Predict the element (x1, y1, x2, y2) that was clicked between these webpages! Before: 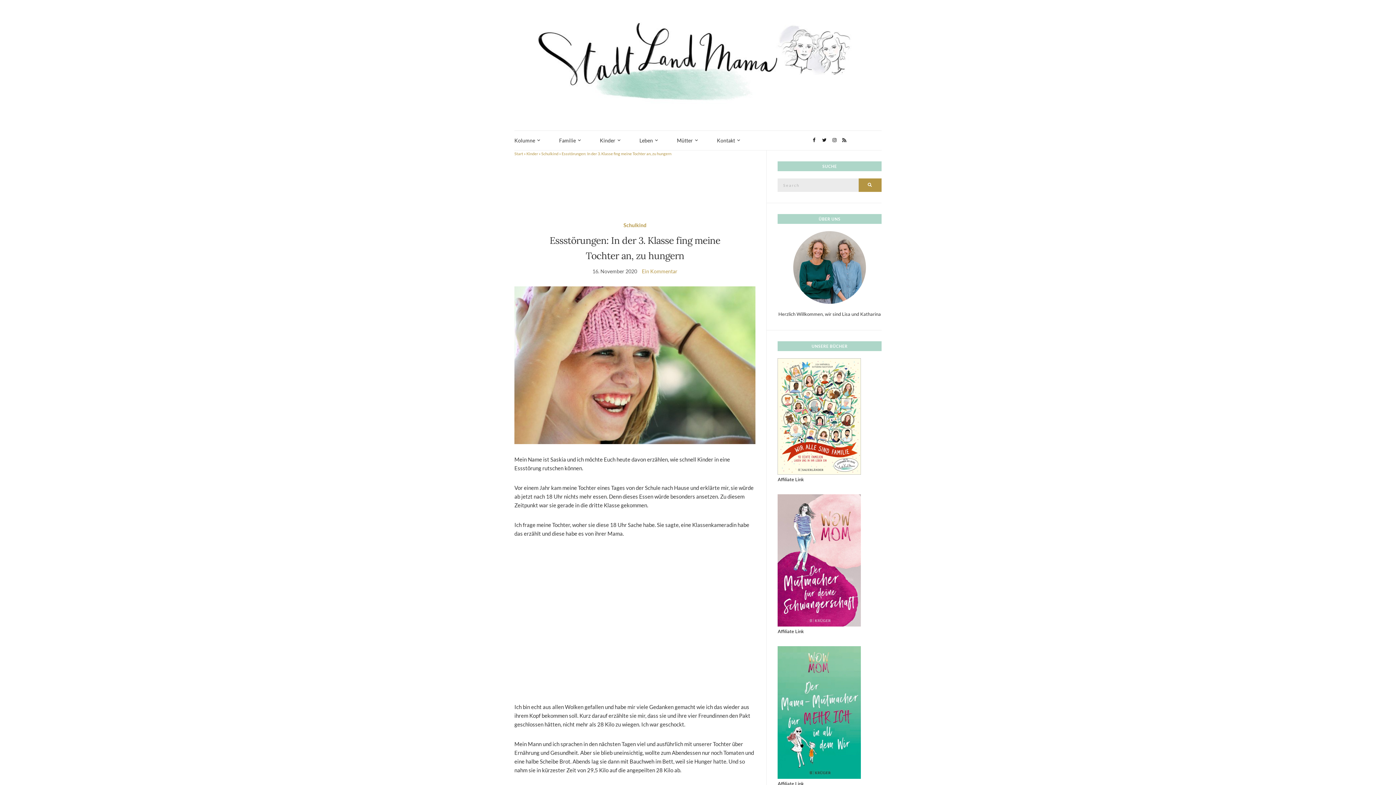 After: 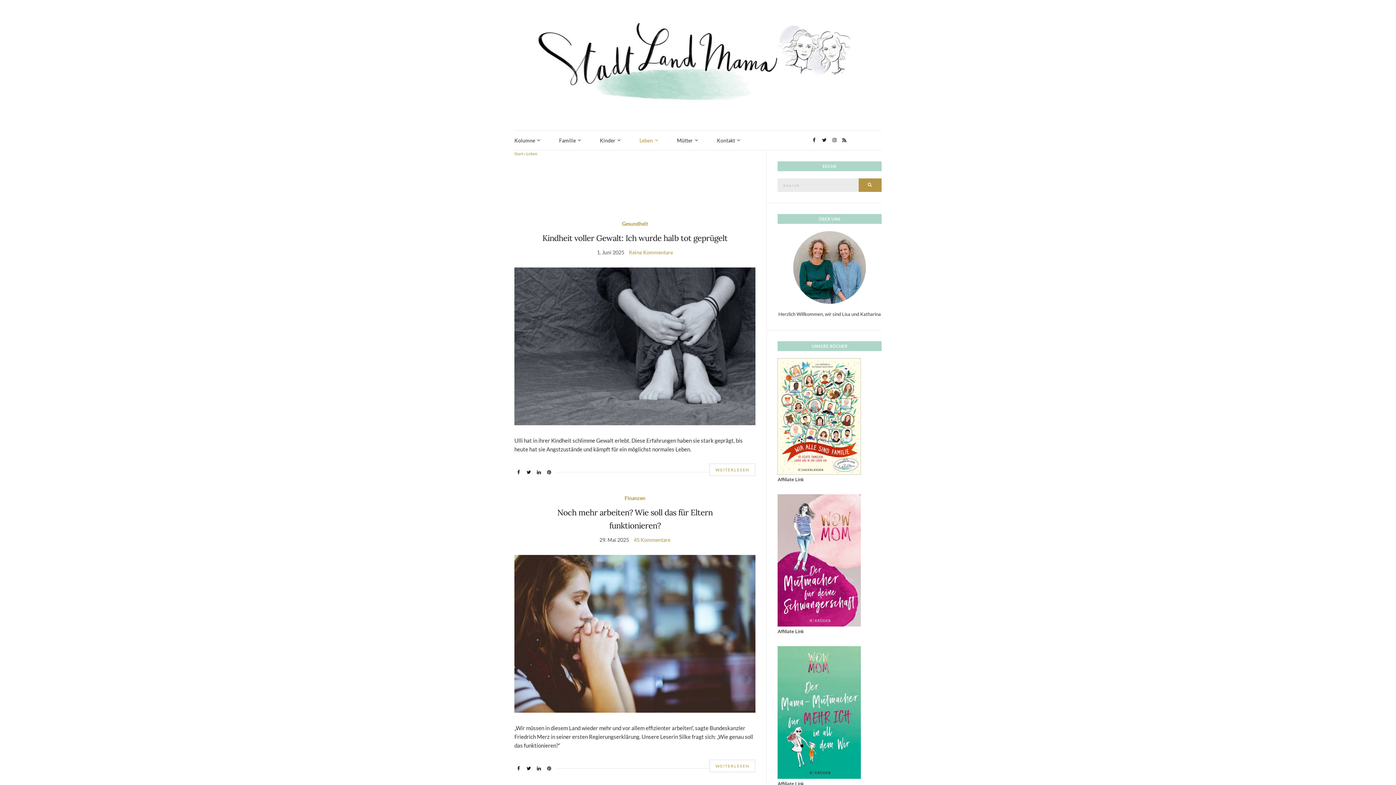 Action: label: Leben bbox: (639, 136, 656, 144)